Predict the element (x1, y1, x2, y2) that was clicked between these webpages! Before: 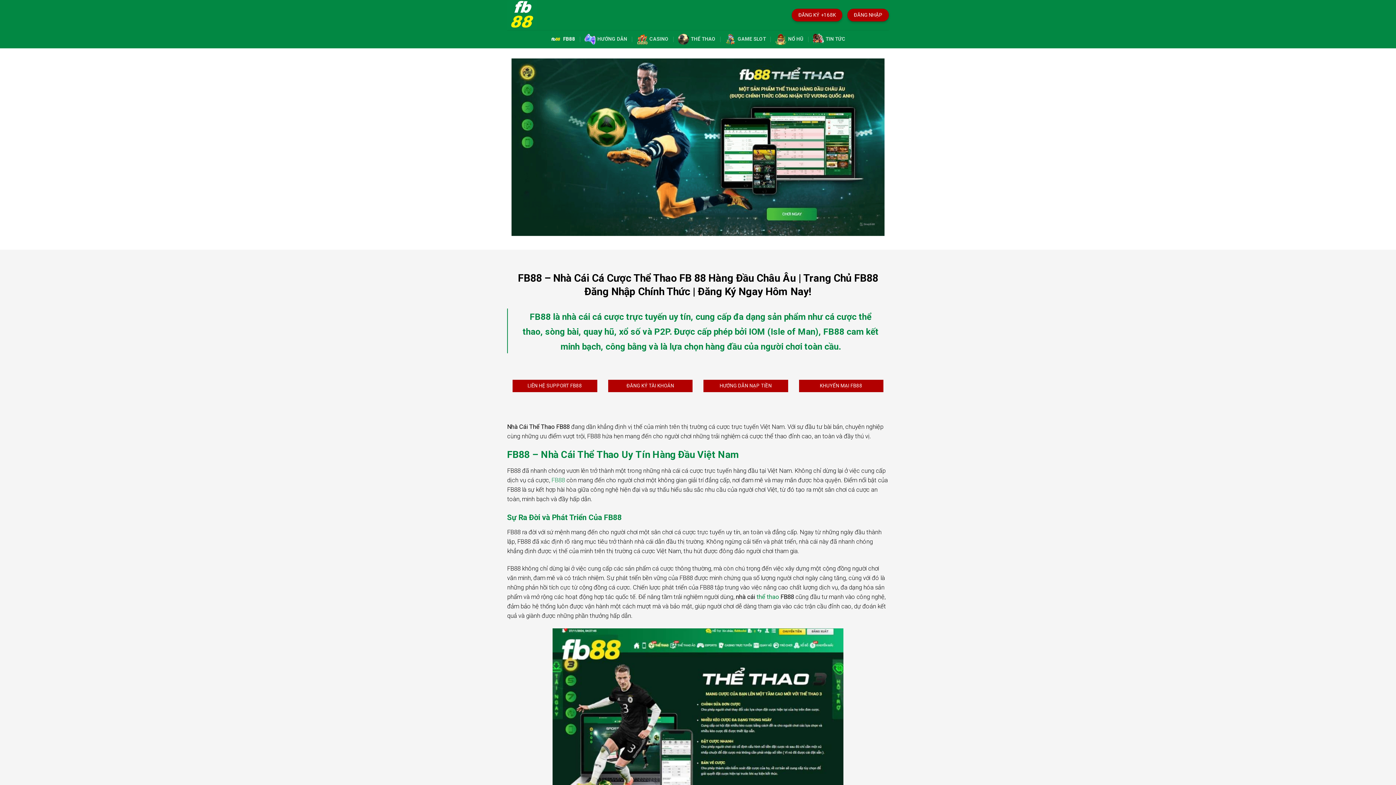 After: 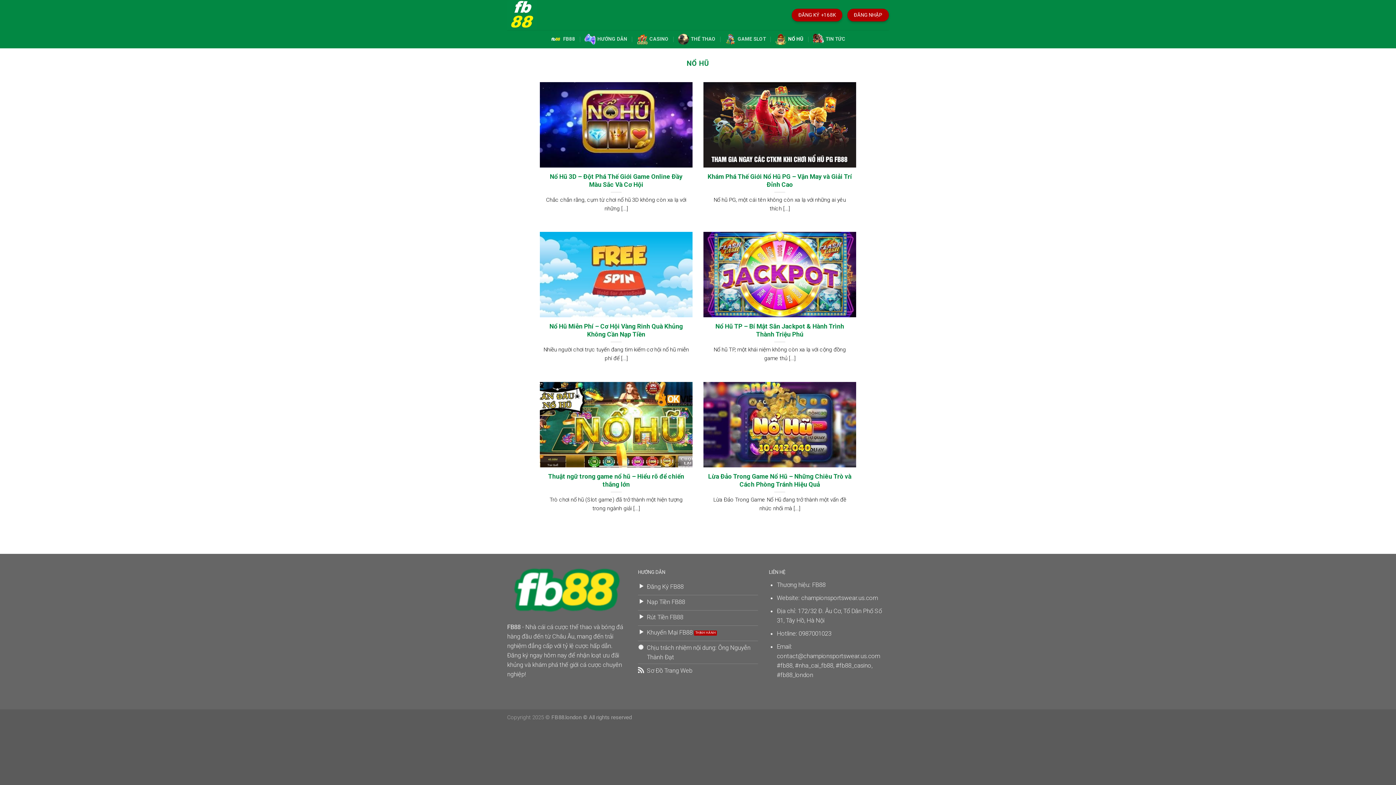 Action: label: NỔ HŨ bbox: (775, 30, 803, 48)